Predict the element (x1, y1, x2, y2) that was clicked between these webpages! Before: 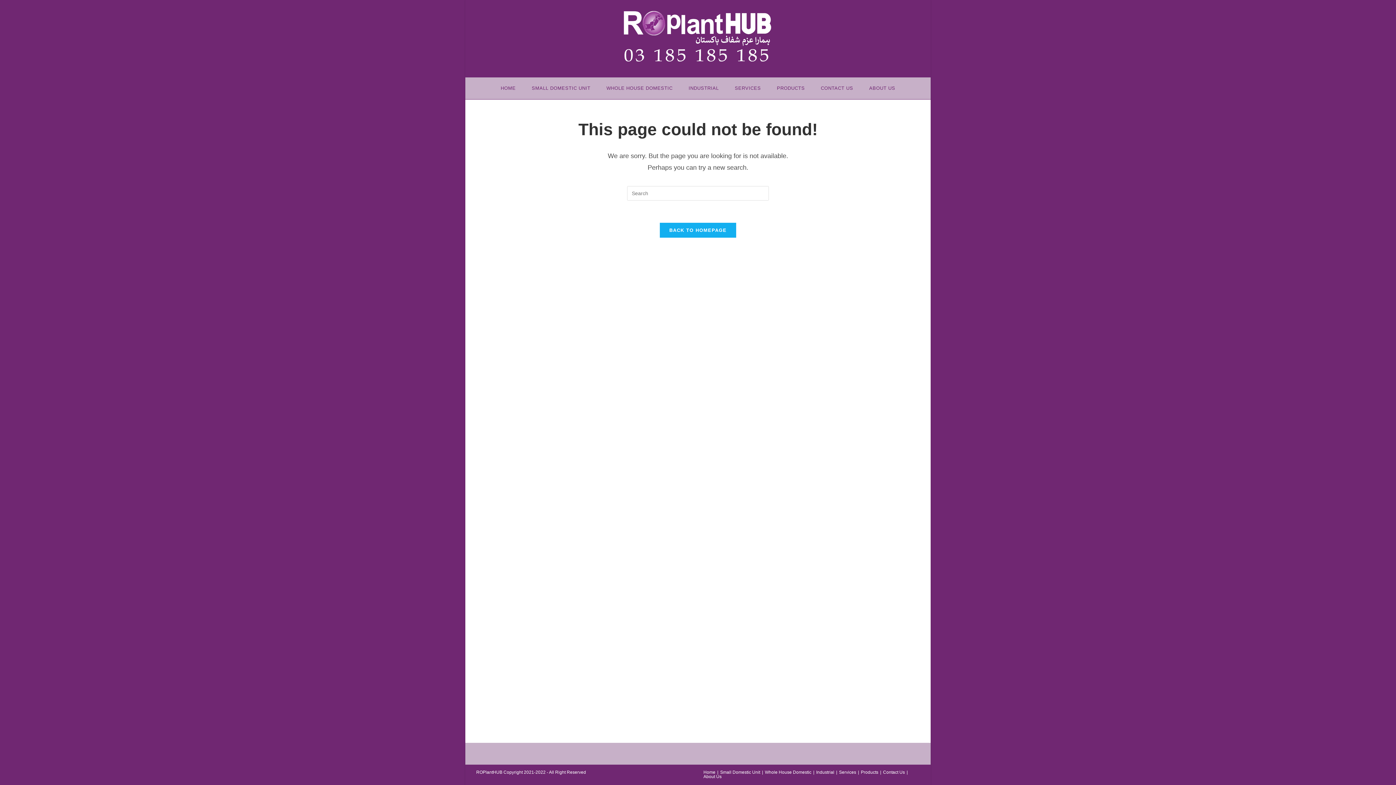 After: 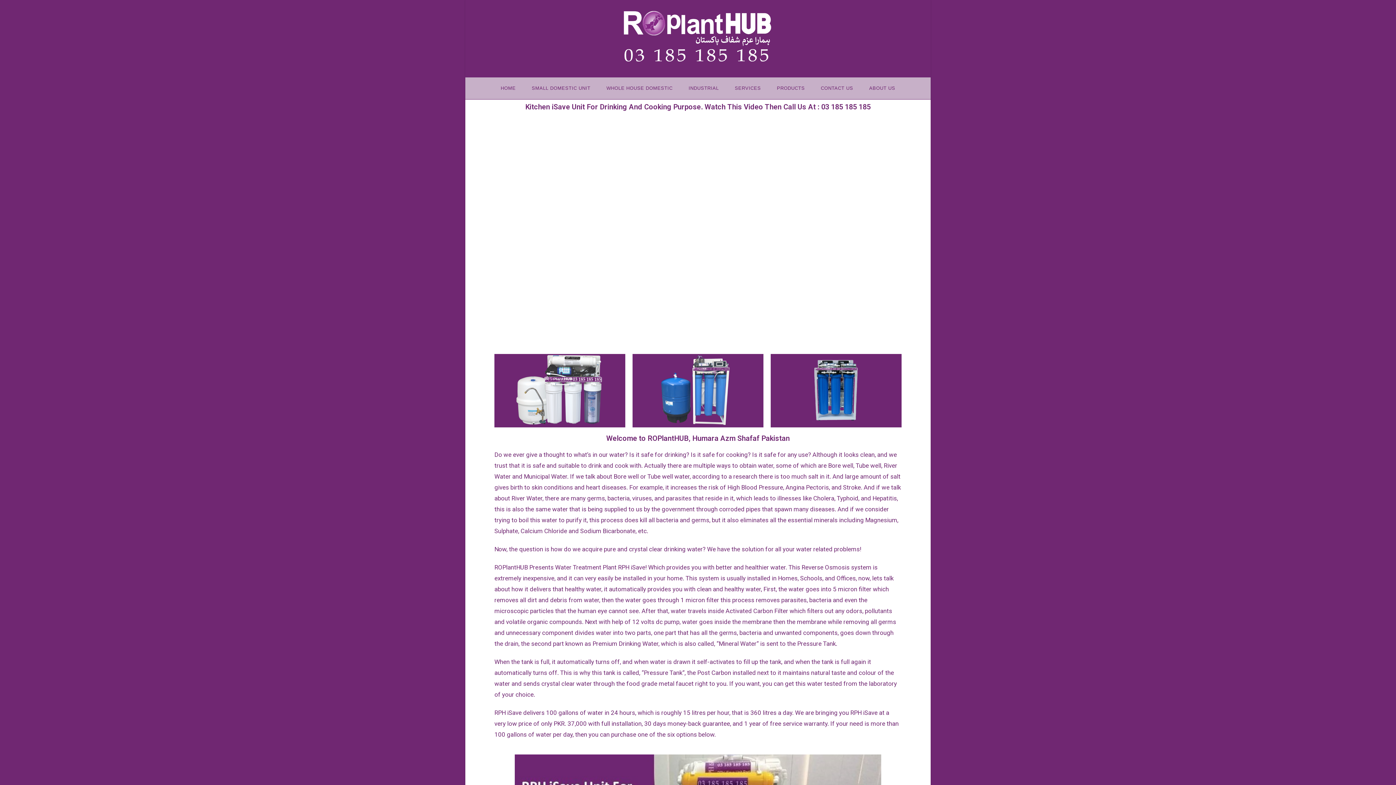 Action: label: Small Domestic Unit bbox: (720, 770, 760, 775)